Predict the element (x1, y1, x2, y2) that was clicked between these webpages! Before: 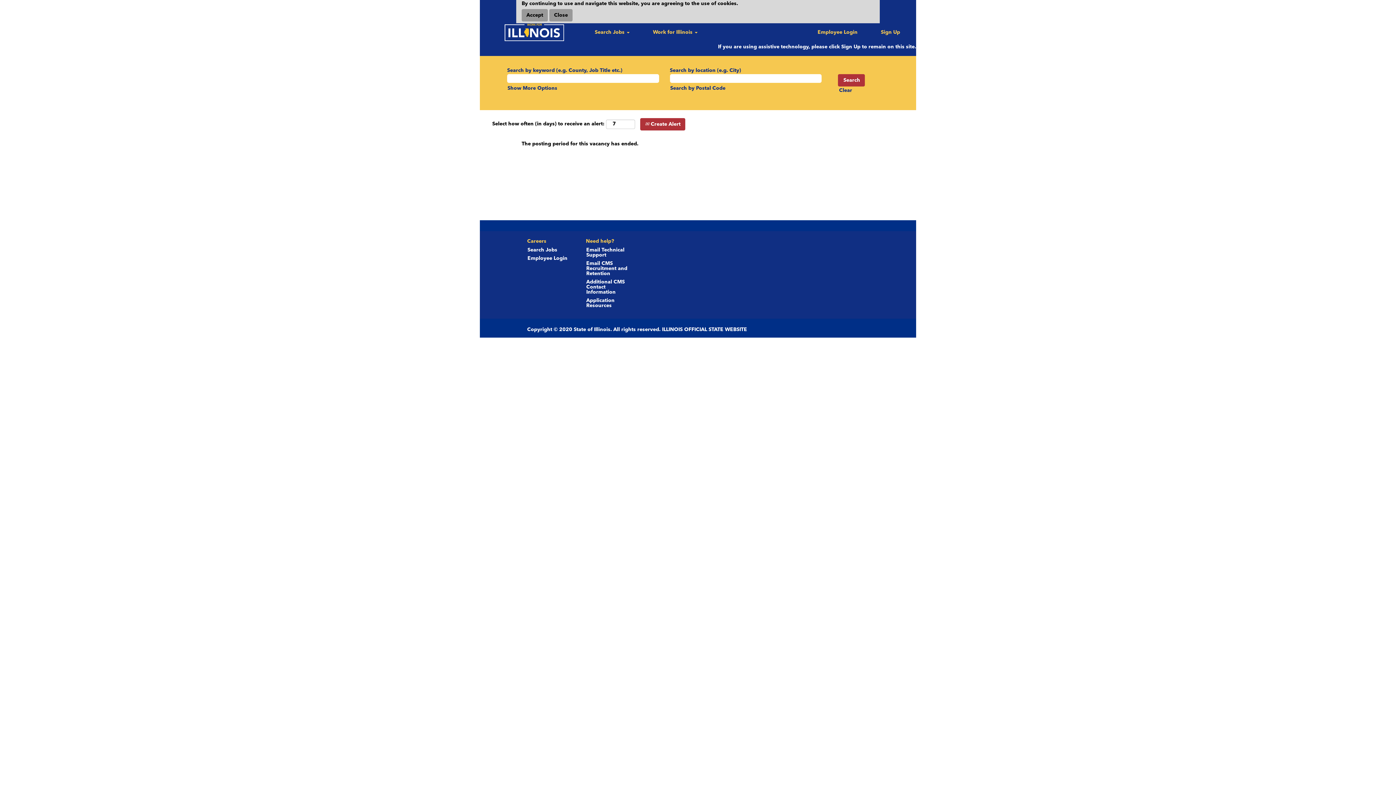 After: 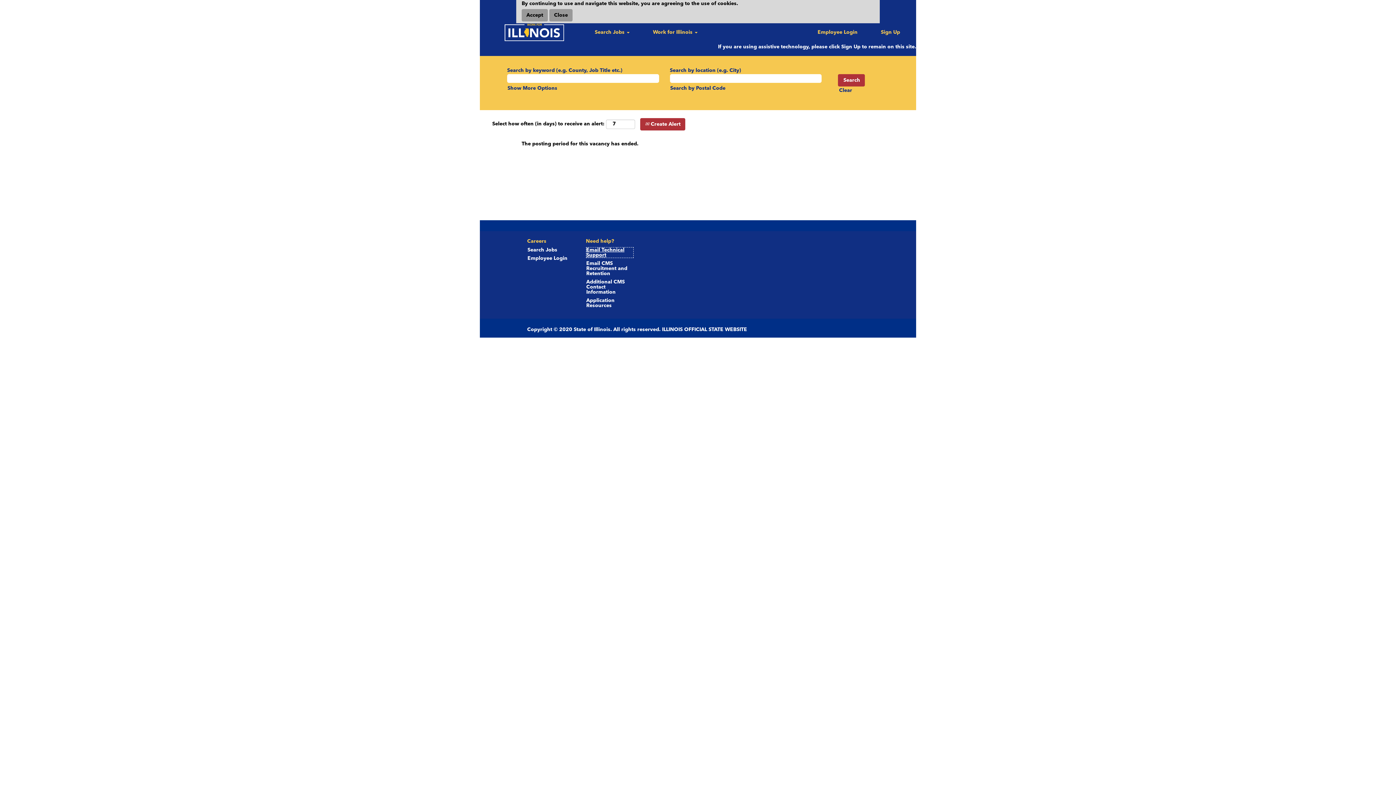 Action: bbox: (586, 247, 633, 258) label: Email Technical Support